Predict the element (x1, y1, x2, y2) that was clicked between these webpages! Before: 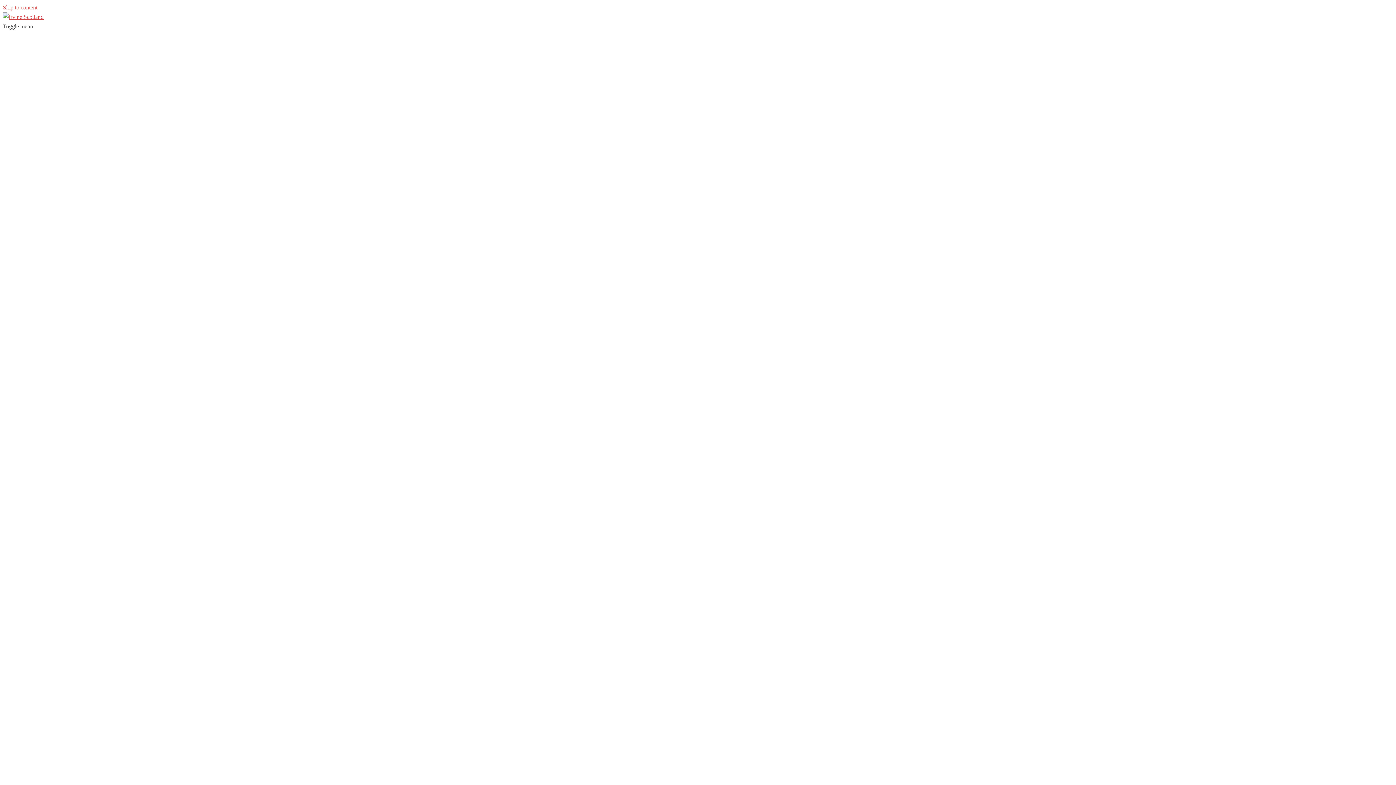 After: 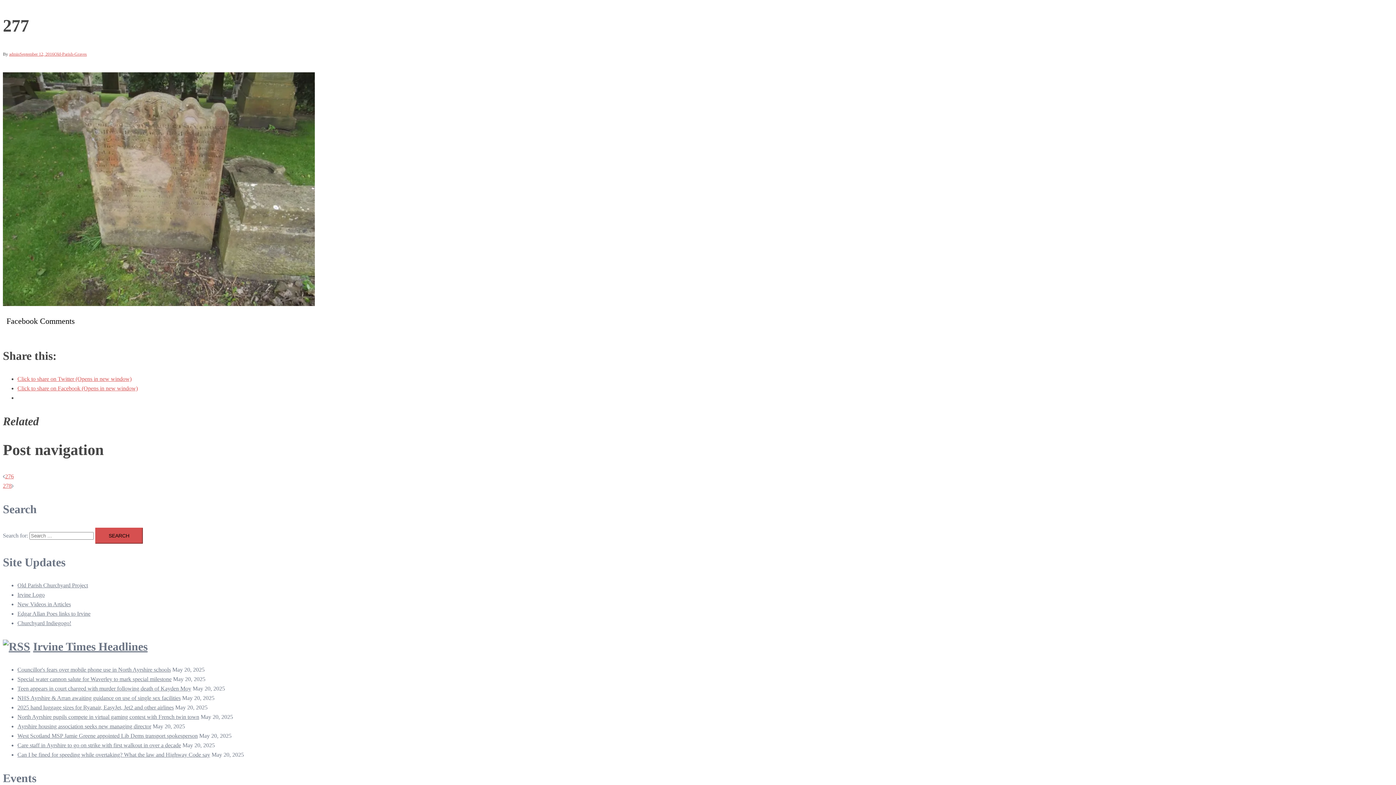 Action: bbox: (2, 4, 37, 10) label: Skip to content